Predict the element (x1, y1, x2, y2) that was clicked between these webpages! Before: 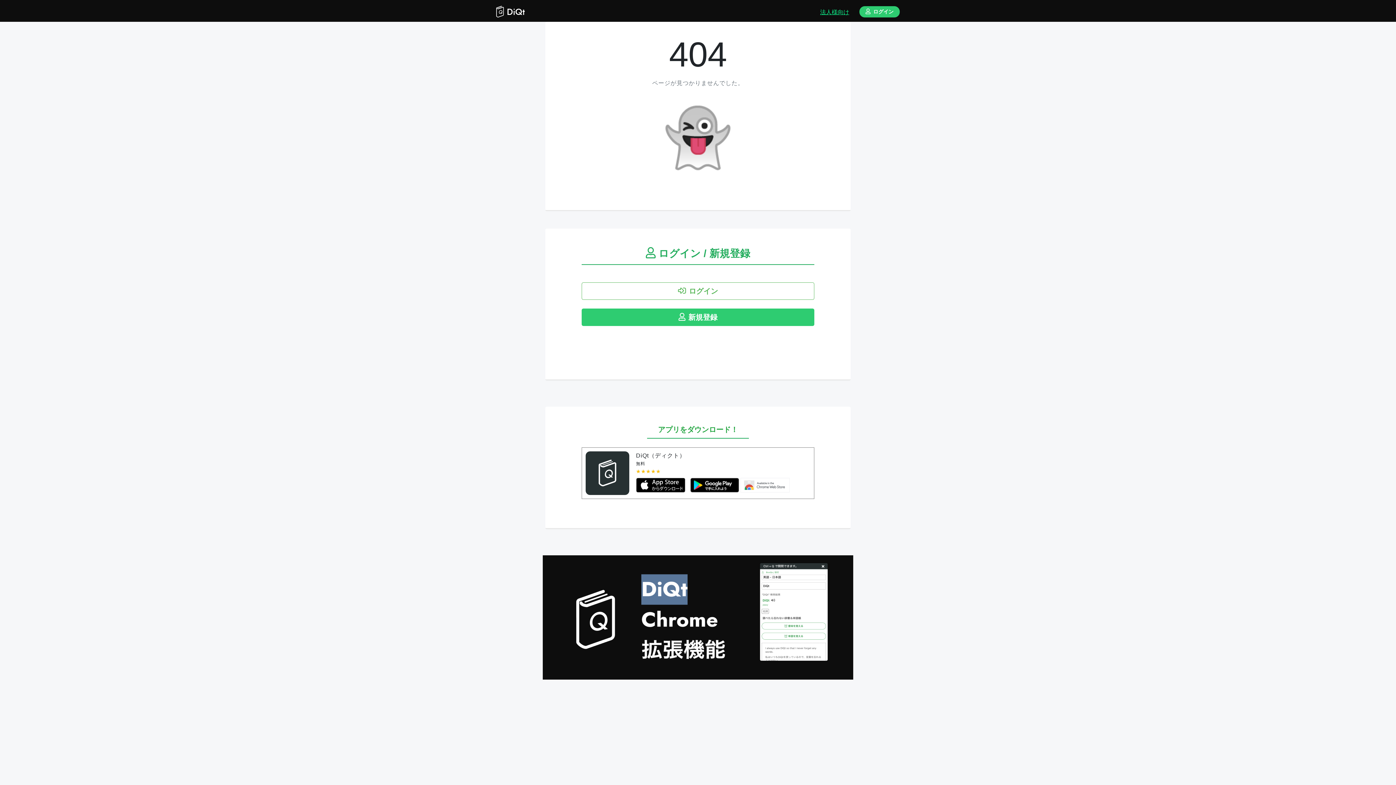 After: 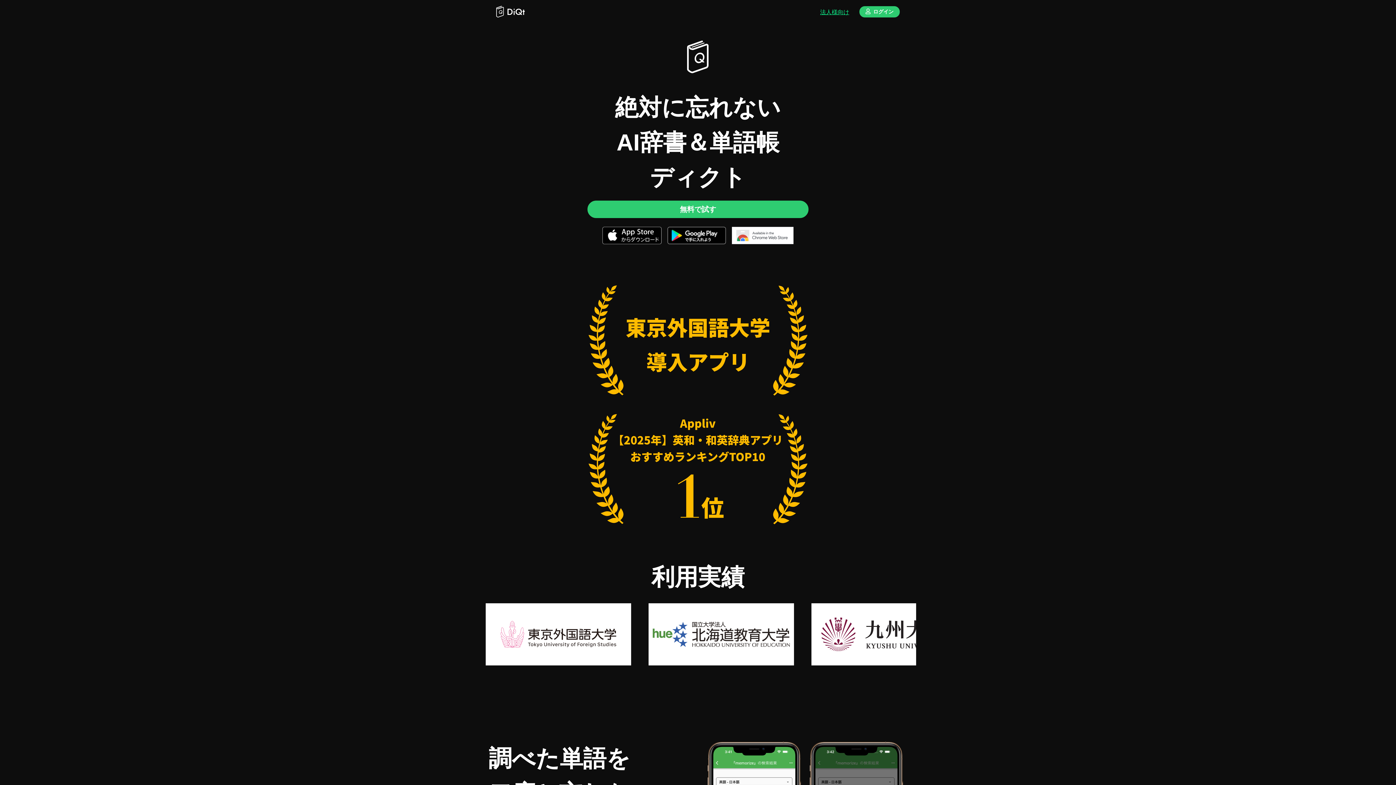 Action: label: DiQt bbox: (496, 0, 525, 18)